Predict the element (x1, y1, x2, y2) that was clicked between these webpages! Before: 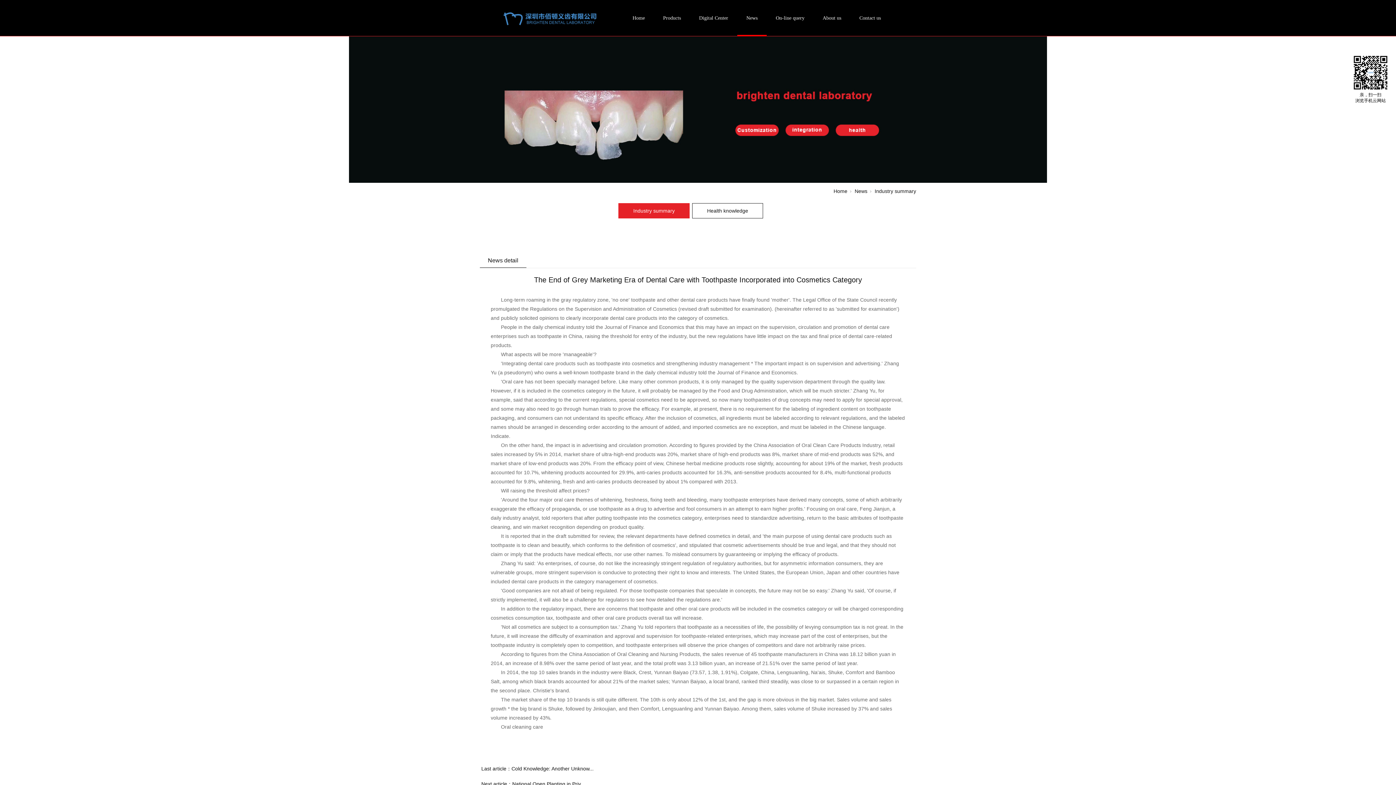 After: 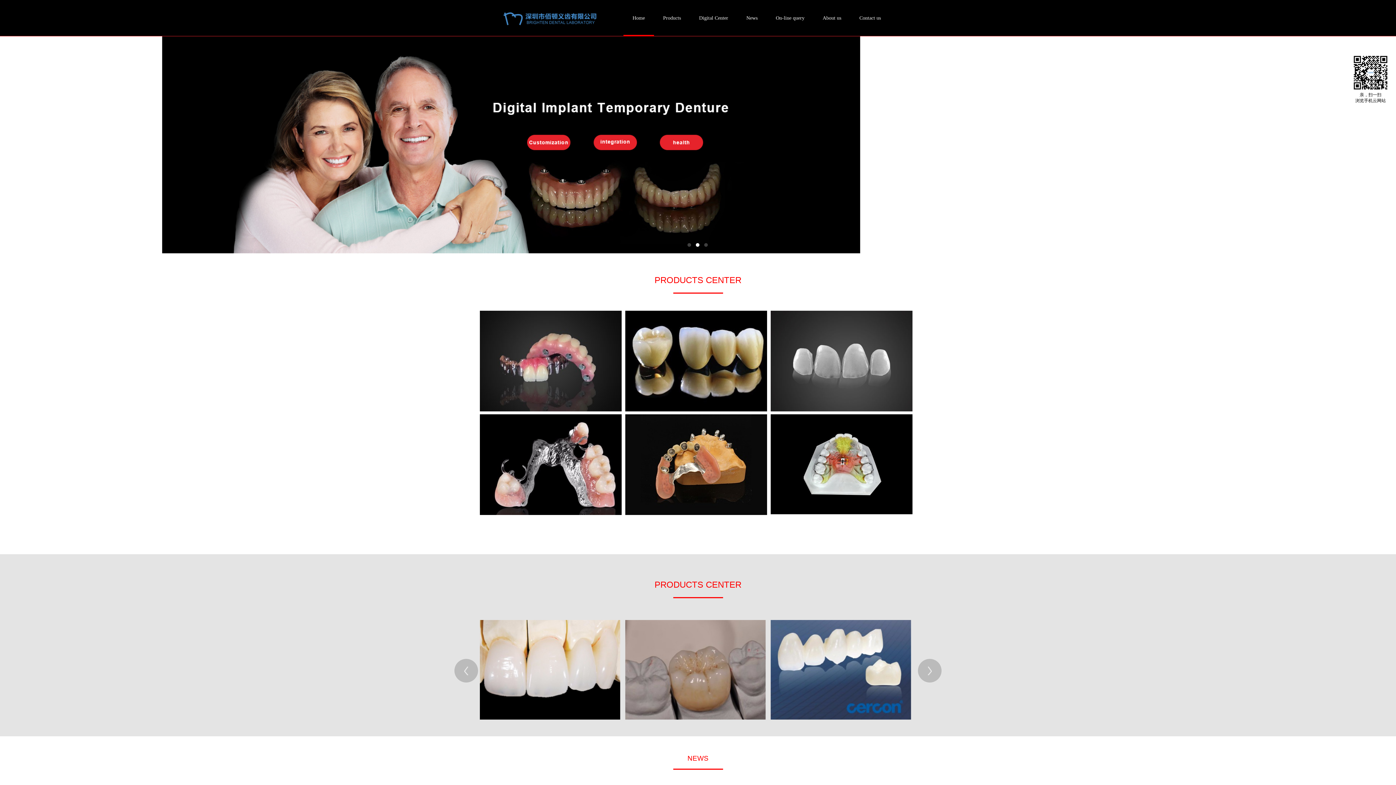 Action: bbox: (632, 0, 645, 36) label: Home